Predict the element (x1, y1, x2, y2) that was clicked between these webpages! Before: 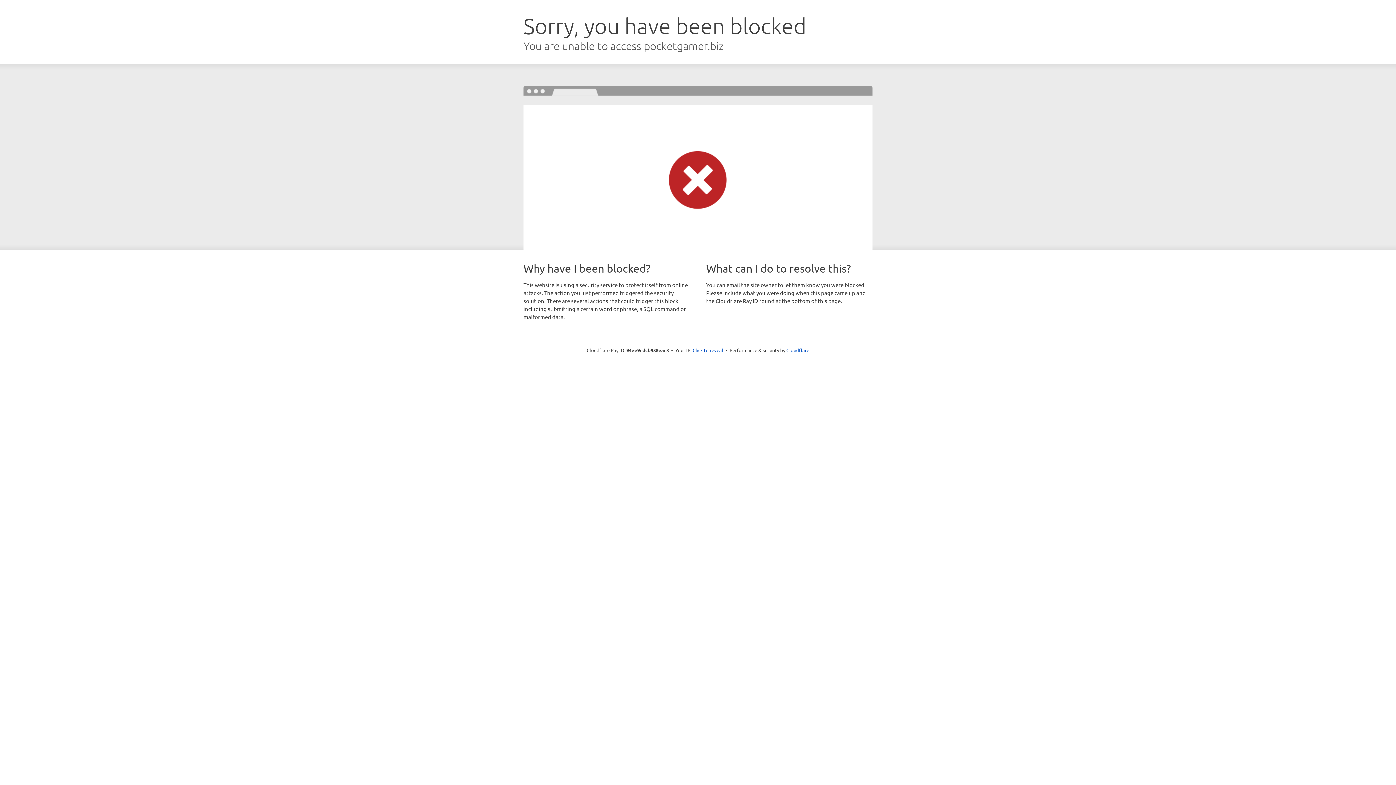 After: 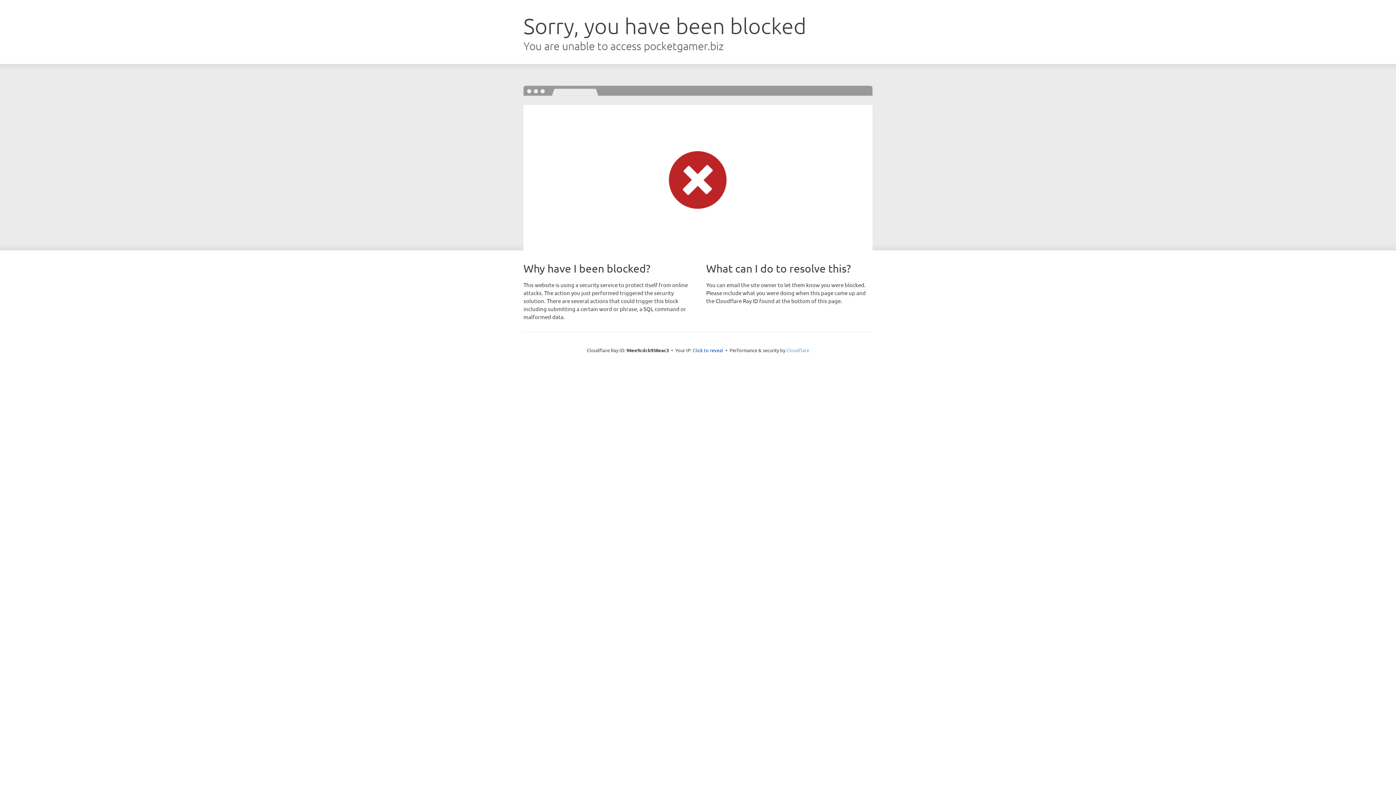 Action: bbox: (786, 347, 809, 353) label: Cloudflare